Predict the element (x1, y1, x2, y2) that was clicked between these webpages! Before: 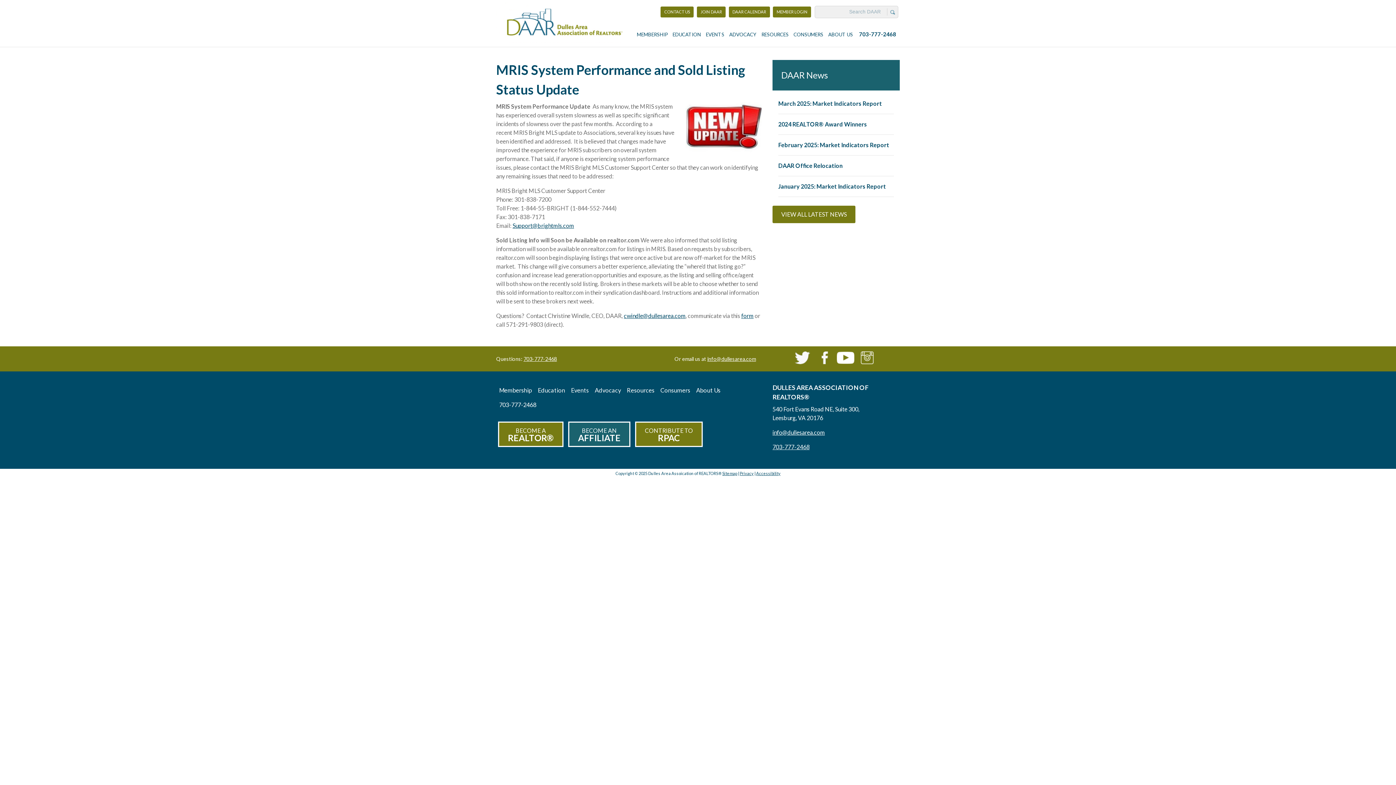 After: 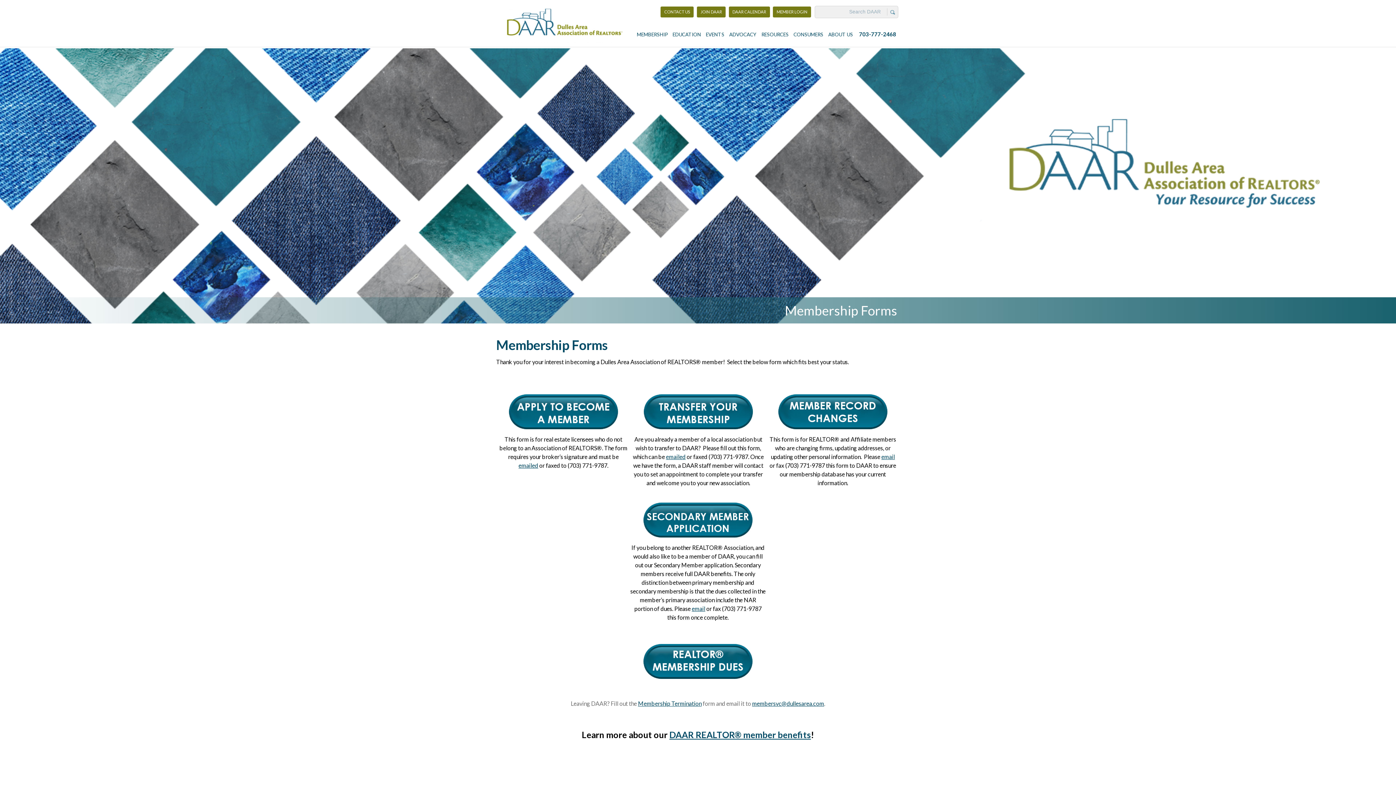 Action: label: BECOME A
REALTOR® bbox: (498, 421, 563, 447)